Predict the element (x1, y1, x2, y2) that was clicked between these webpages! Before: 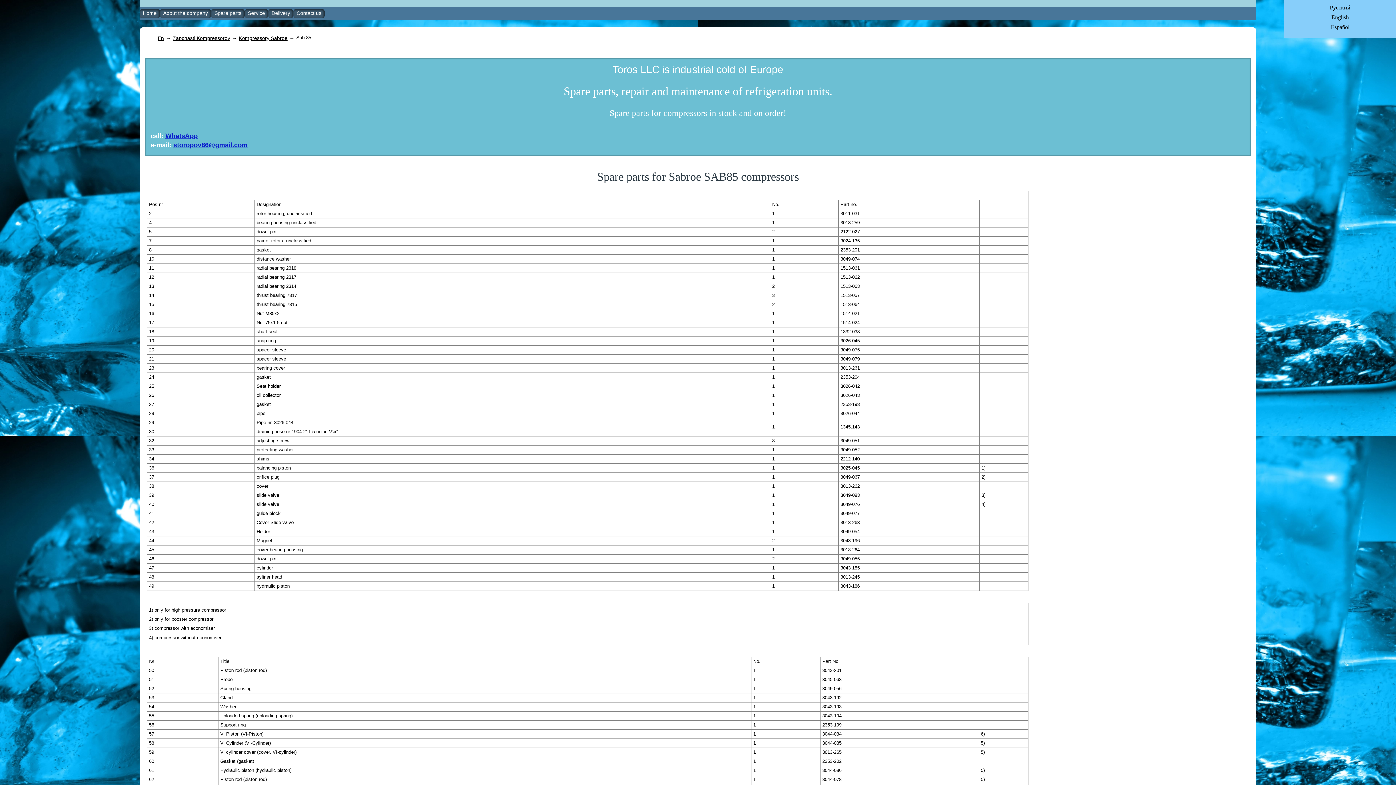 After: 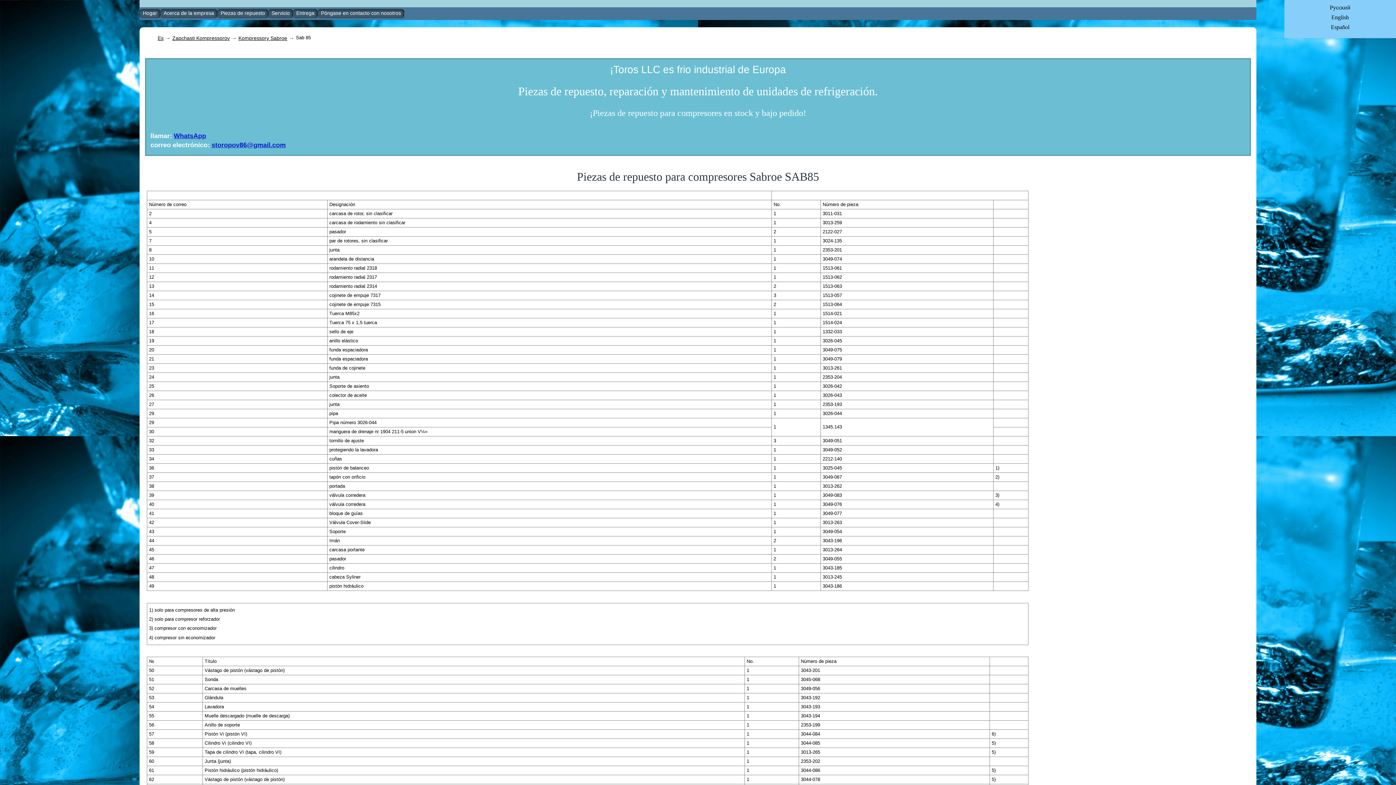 Action: bbox: (1331, 23, 1349, 30) label: Español